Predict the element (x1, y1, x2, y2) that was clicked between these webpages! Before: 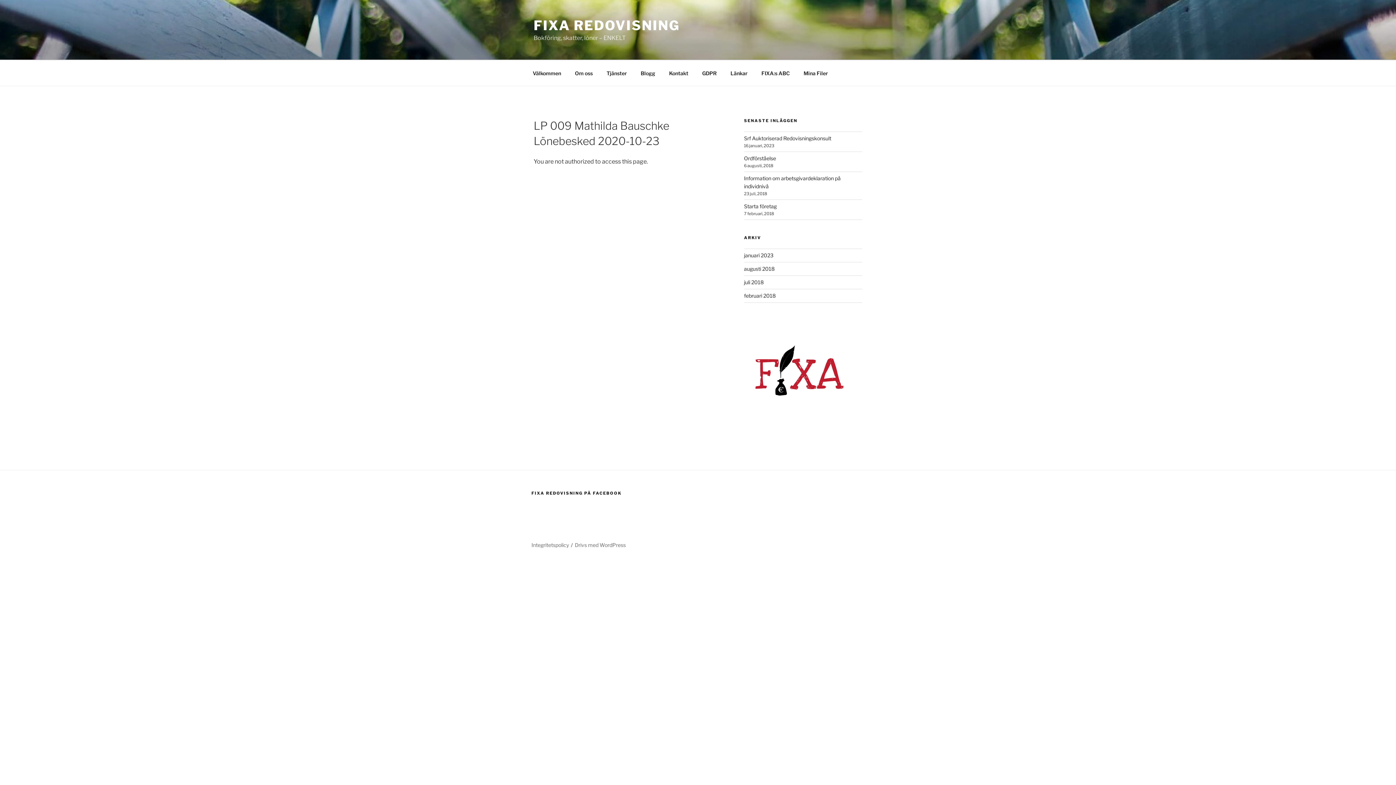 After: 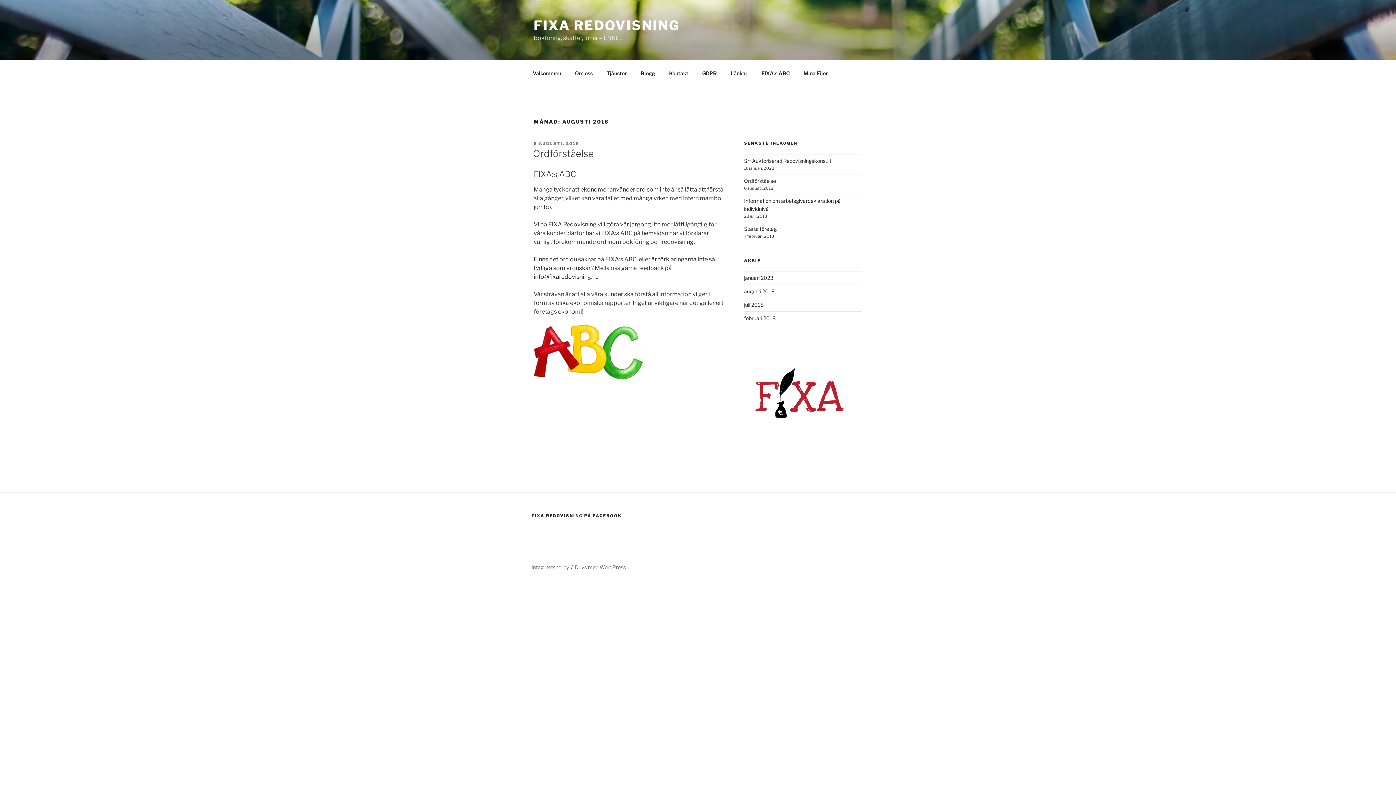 Action: bbox: (744, 265, 774, 272) label: augusti 2018